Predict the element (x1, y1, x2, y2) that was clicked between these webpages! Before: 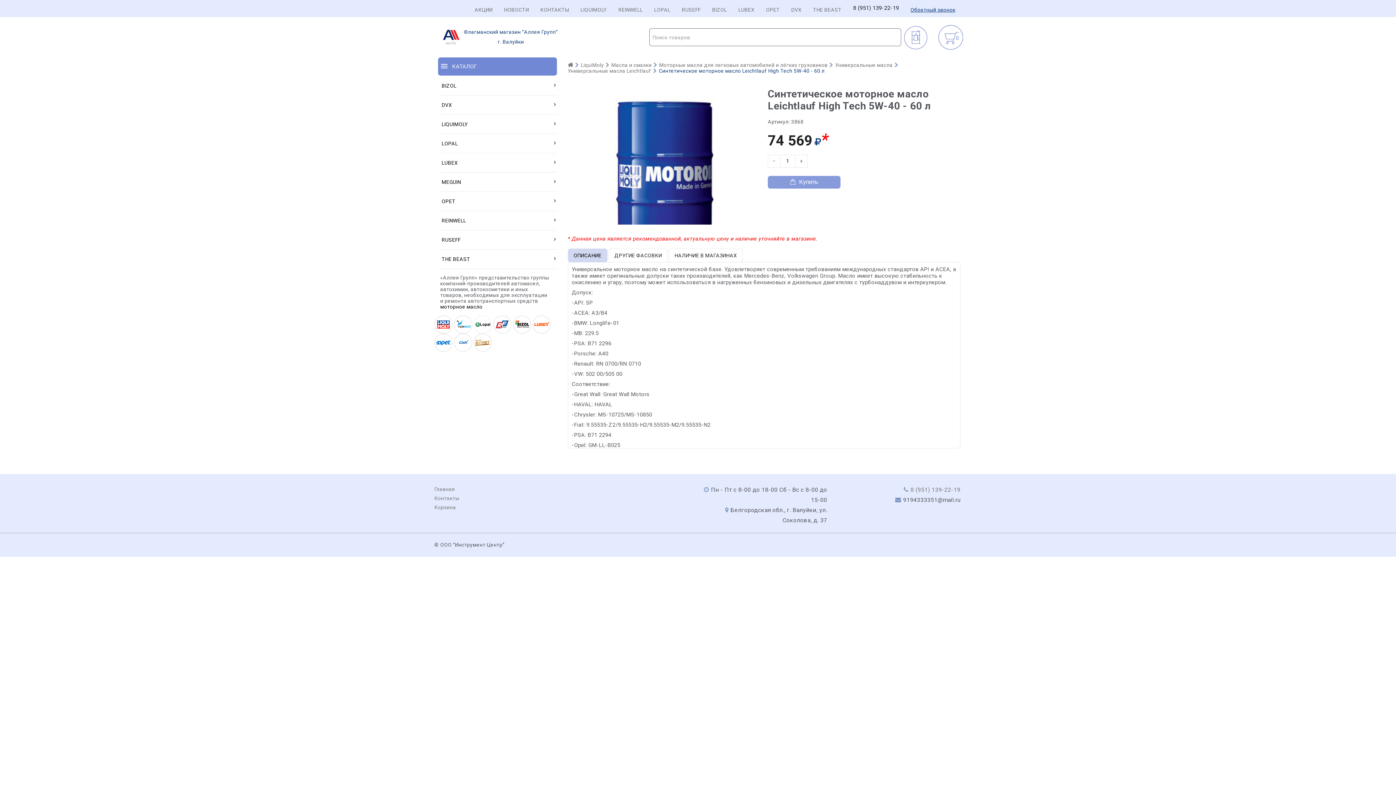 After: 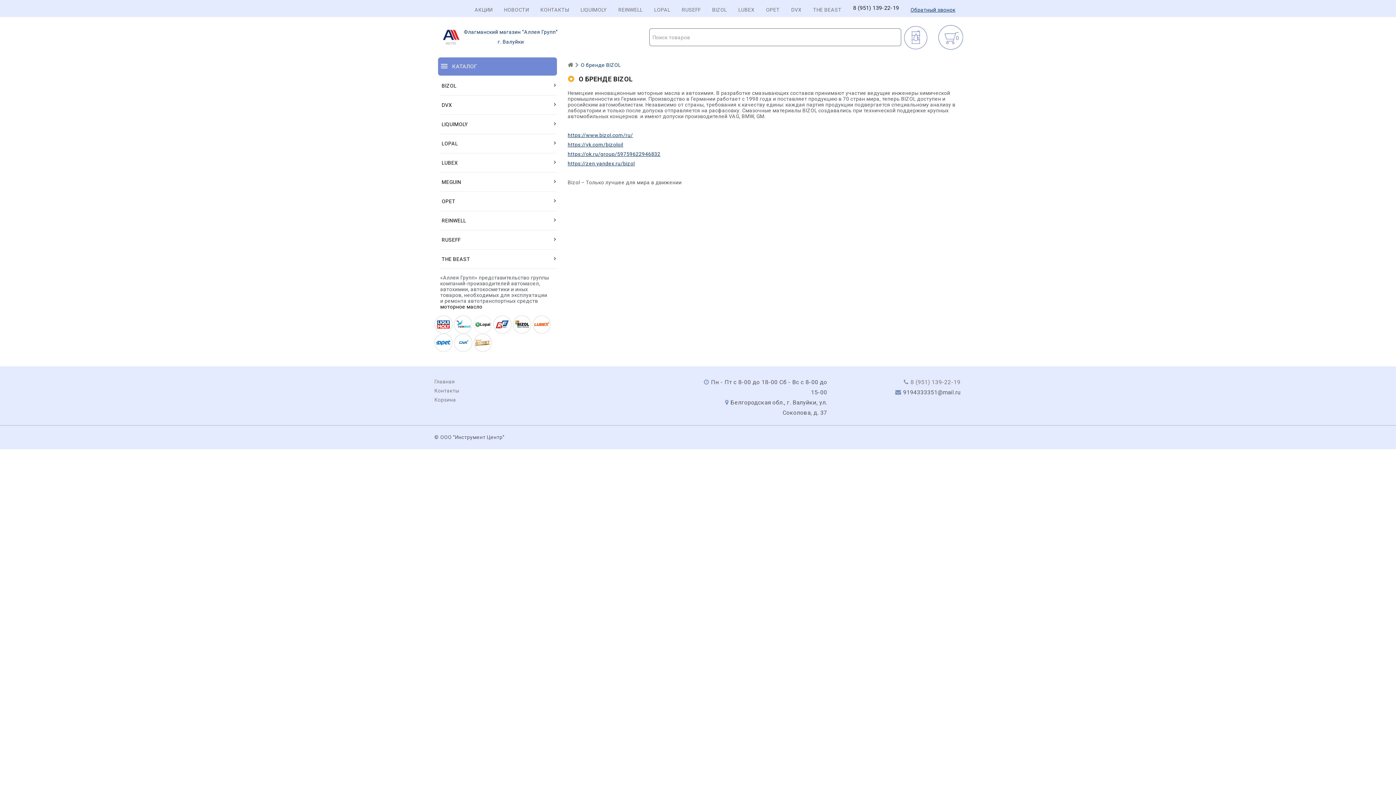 Action: bbox: (712, 6, 727, 12) label: BIZOL